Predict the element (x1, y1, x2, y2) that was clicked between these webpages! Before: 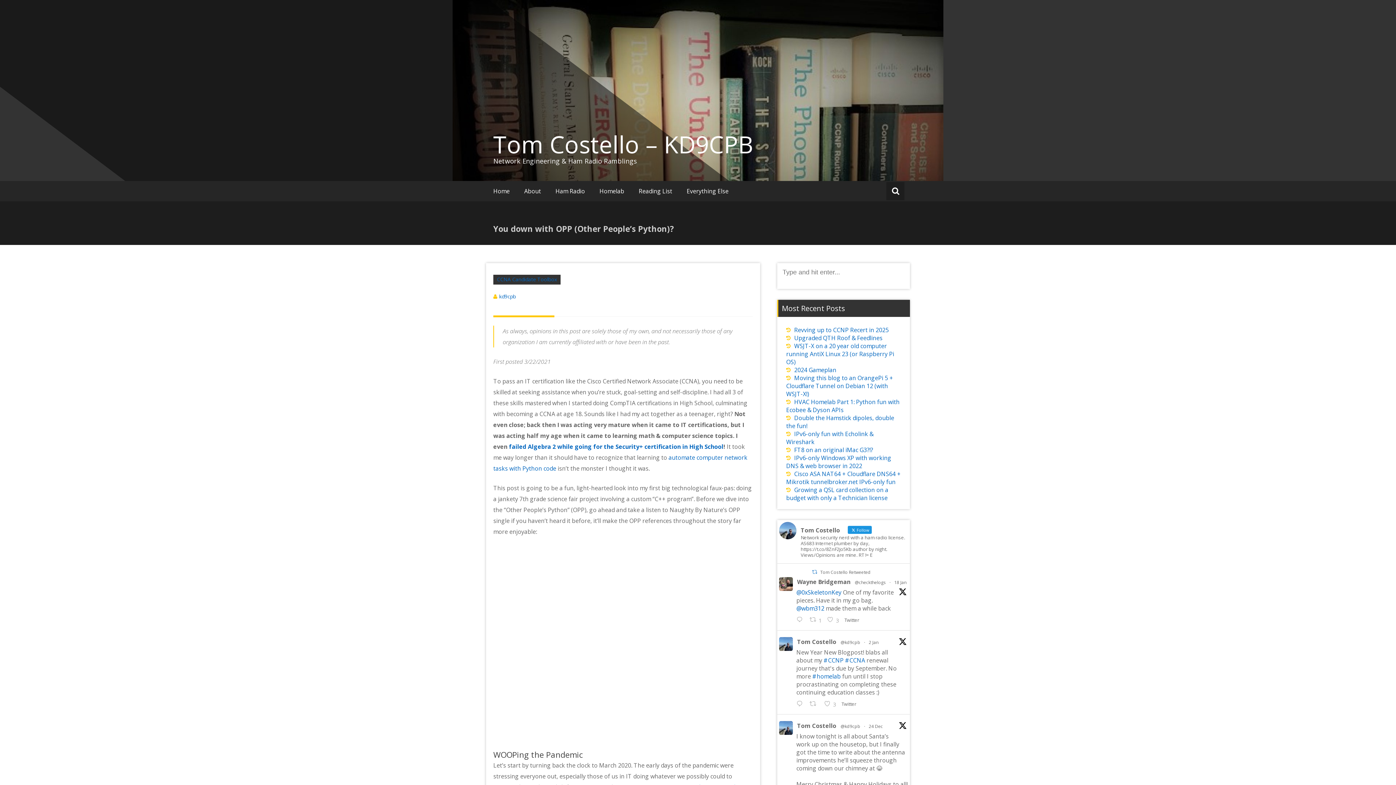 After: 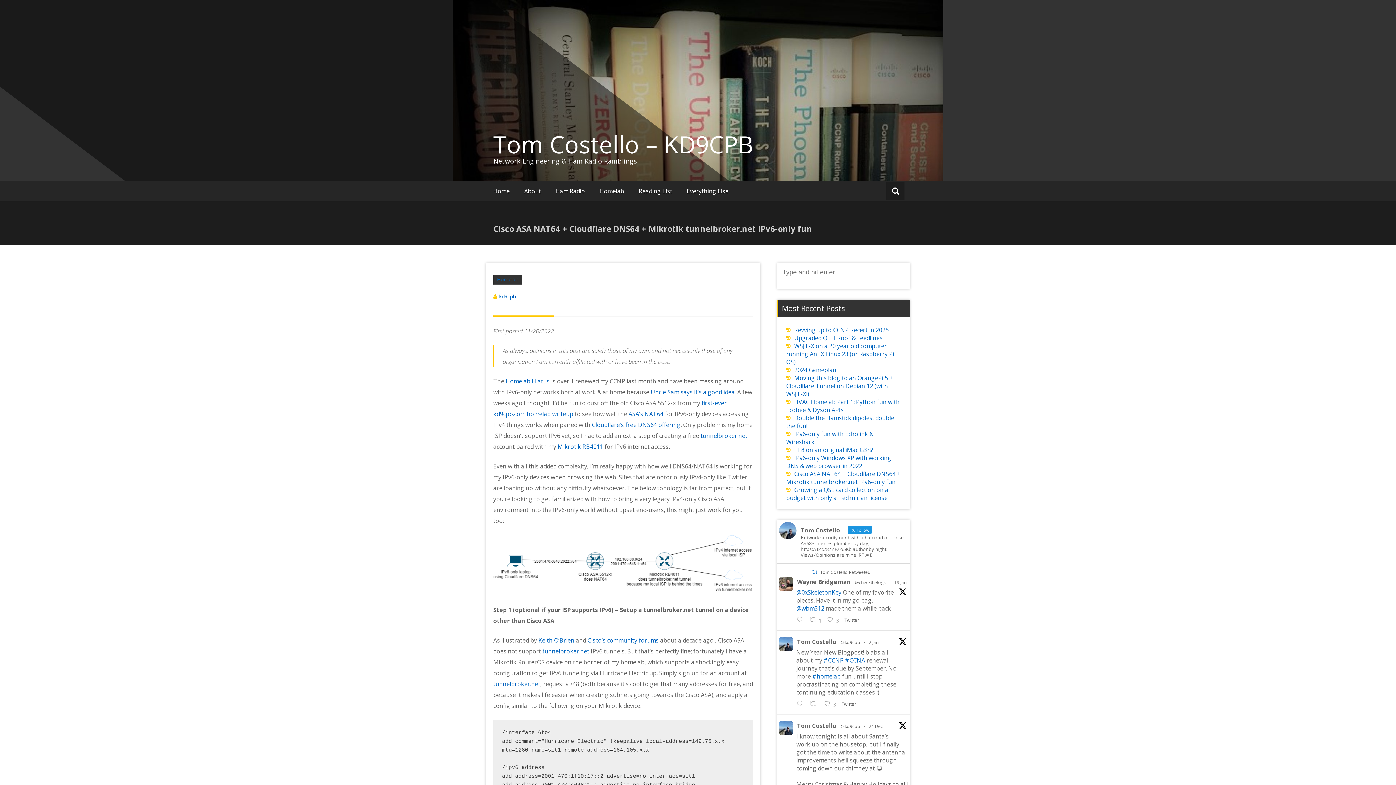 Action: label: Cisco ASA NAT64 + Cloudflare DNS64 + Mikrotik tunnelbroker.net IPv6-only fun bbox: (786, 470, 900, 486)